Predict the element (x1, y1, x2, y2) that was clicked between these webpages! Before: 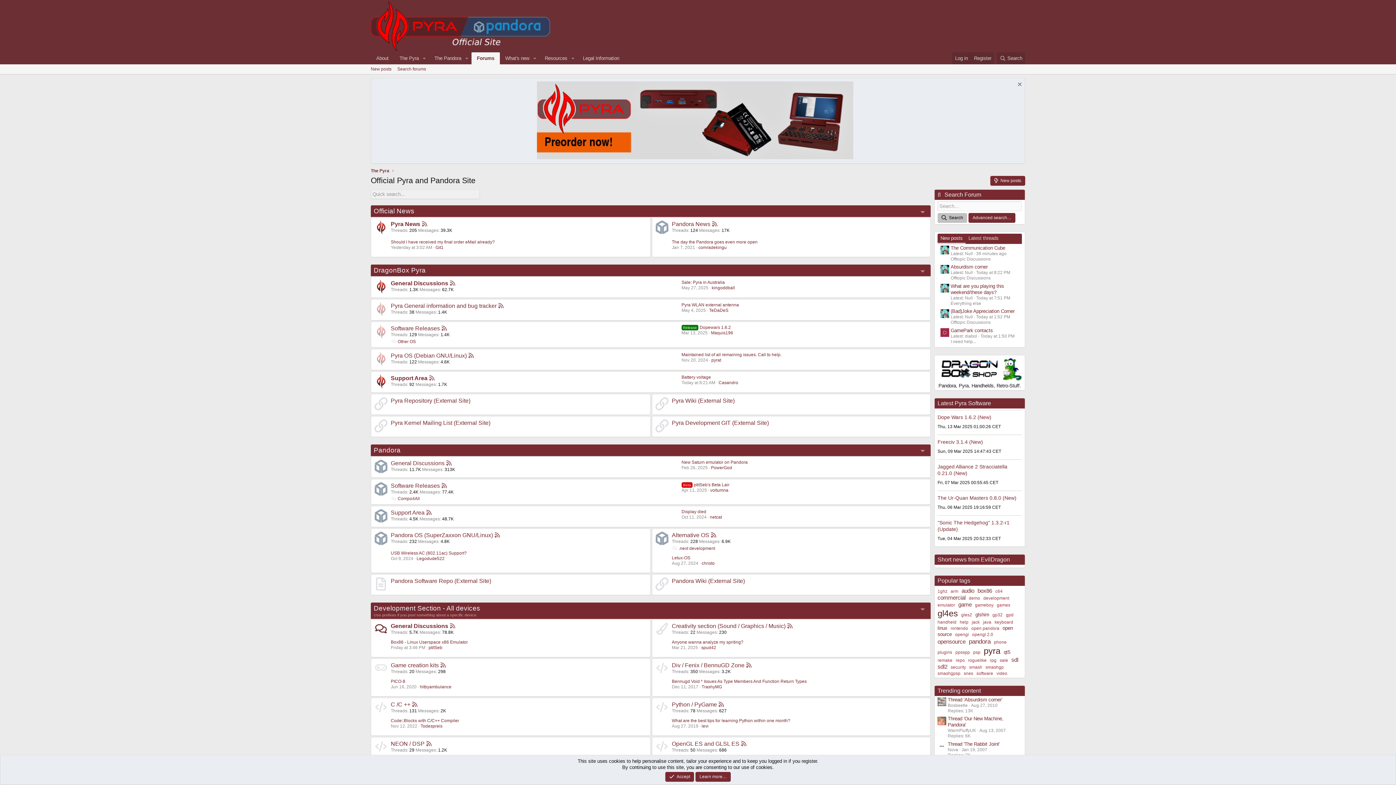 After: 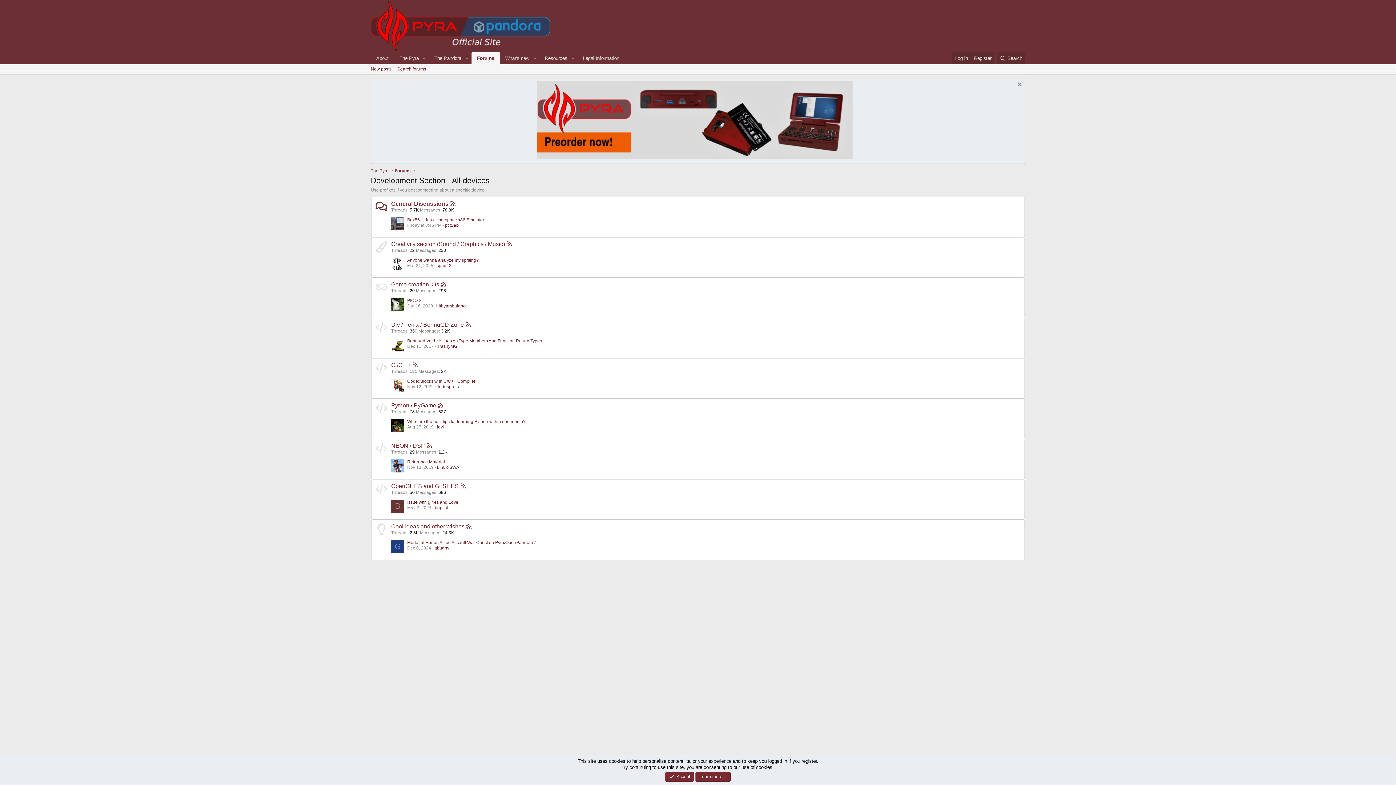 Action: label: Development Section - All devices bbox: (373, 516, 480, 523)